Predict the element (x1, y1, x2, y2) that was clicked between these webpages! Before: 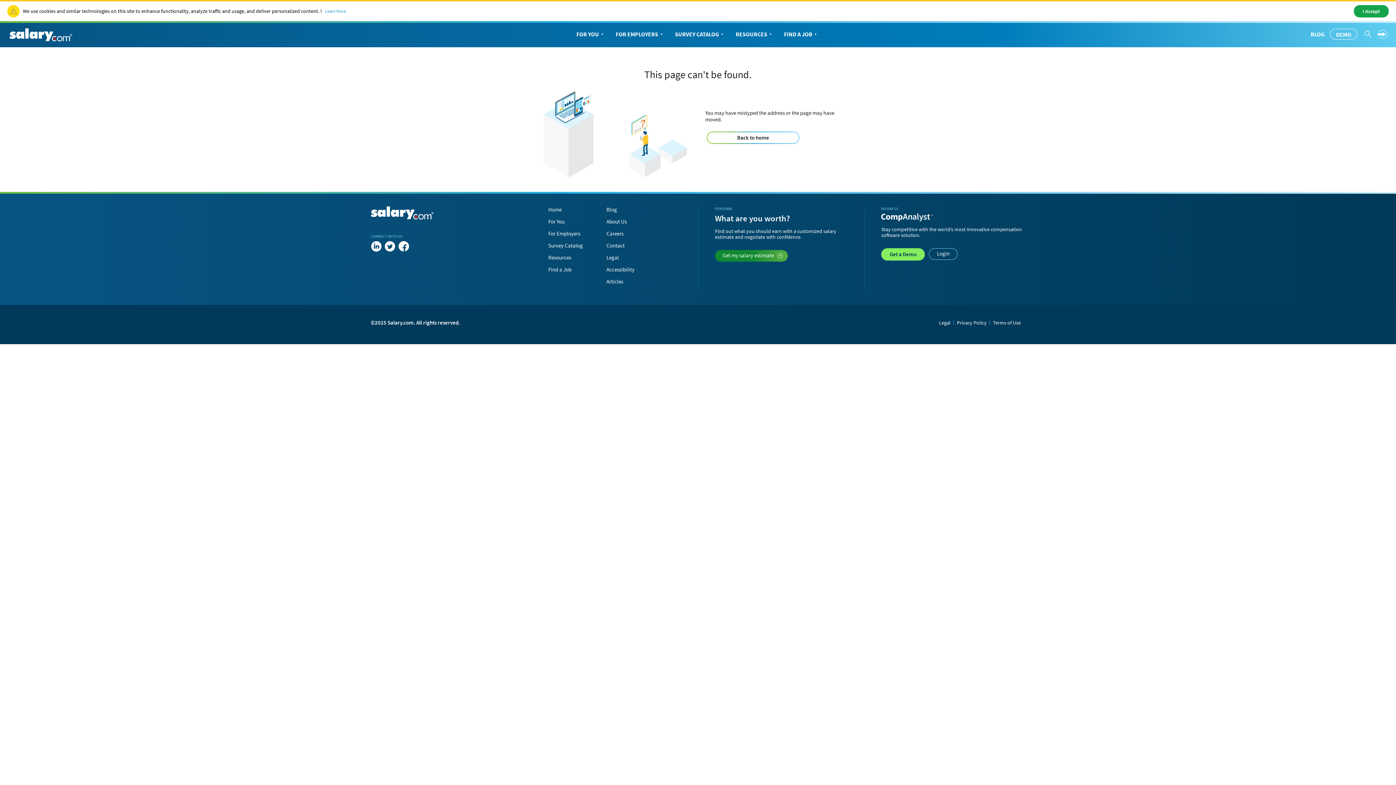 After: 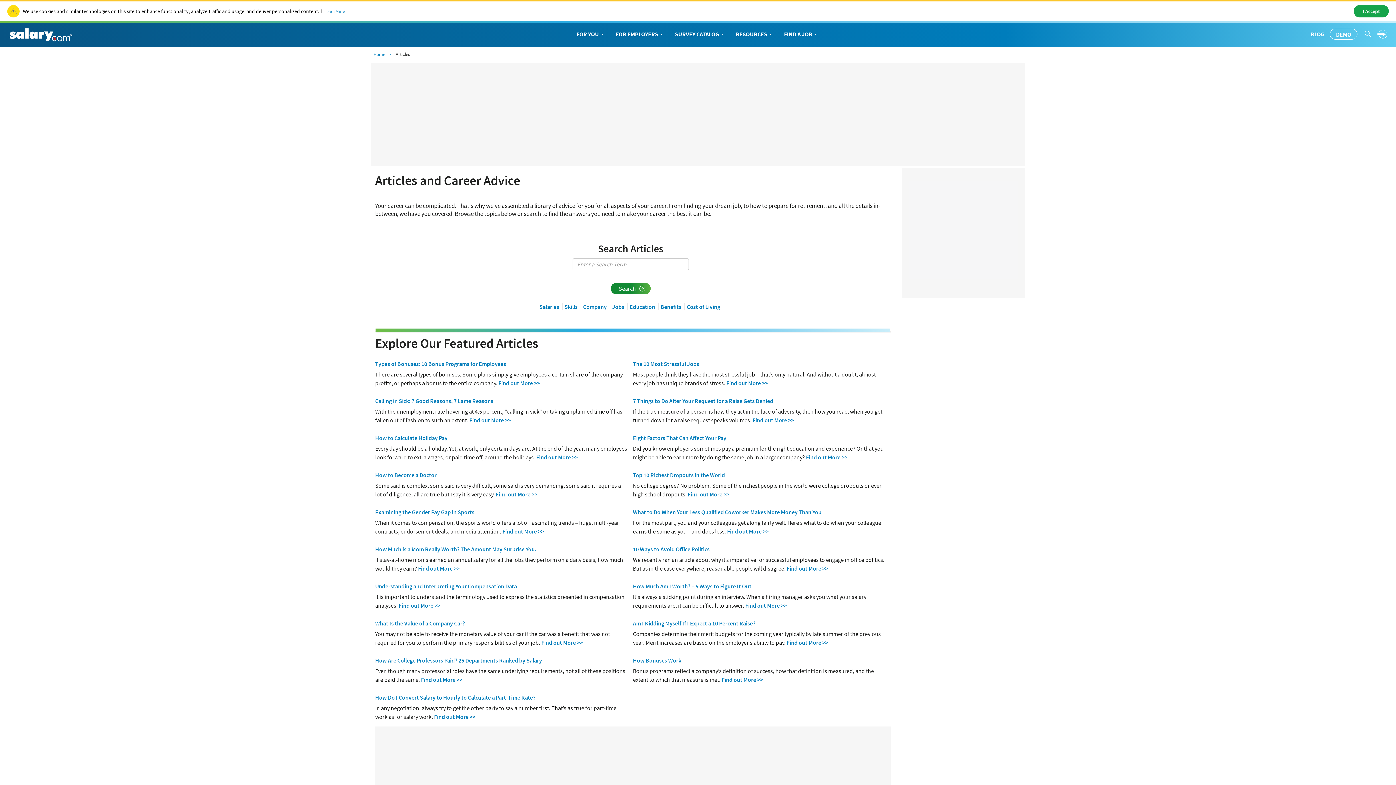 Action: bbox: (606, 278, 623, 285) label: Articles